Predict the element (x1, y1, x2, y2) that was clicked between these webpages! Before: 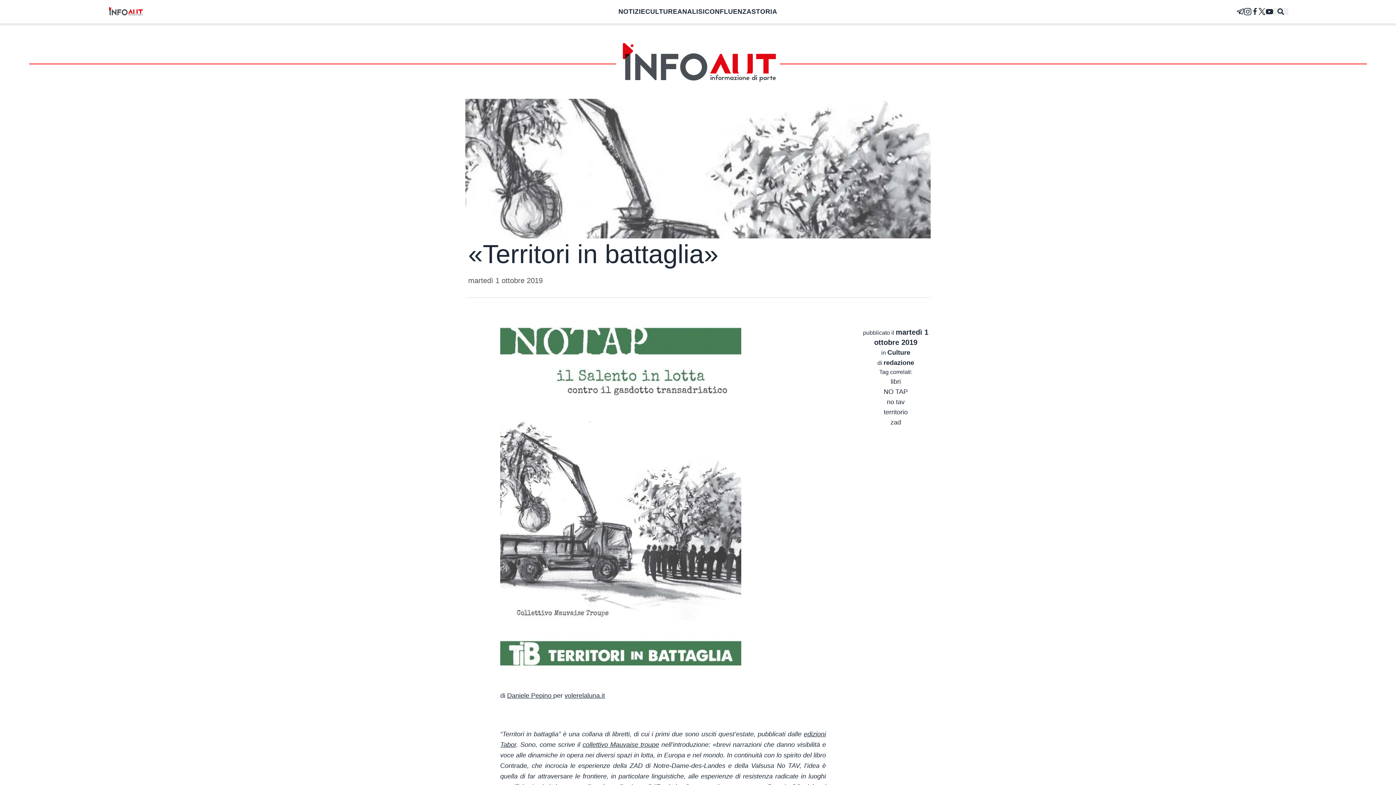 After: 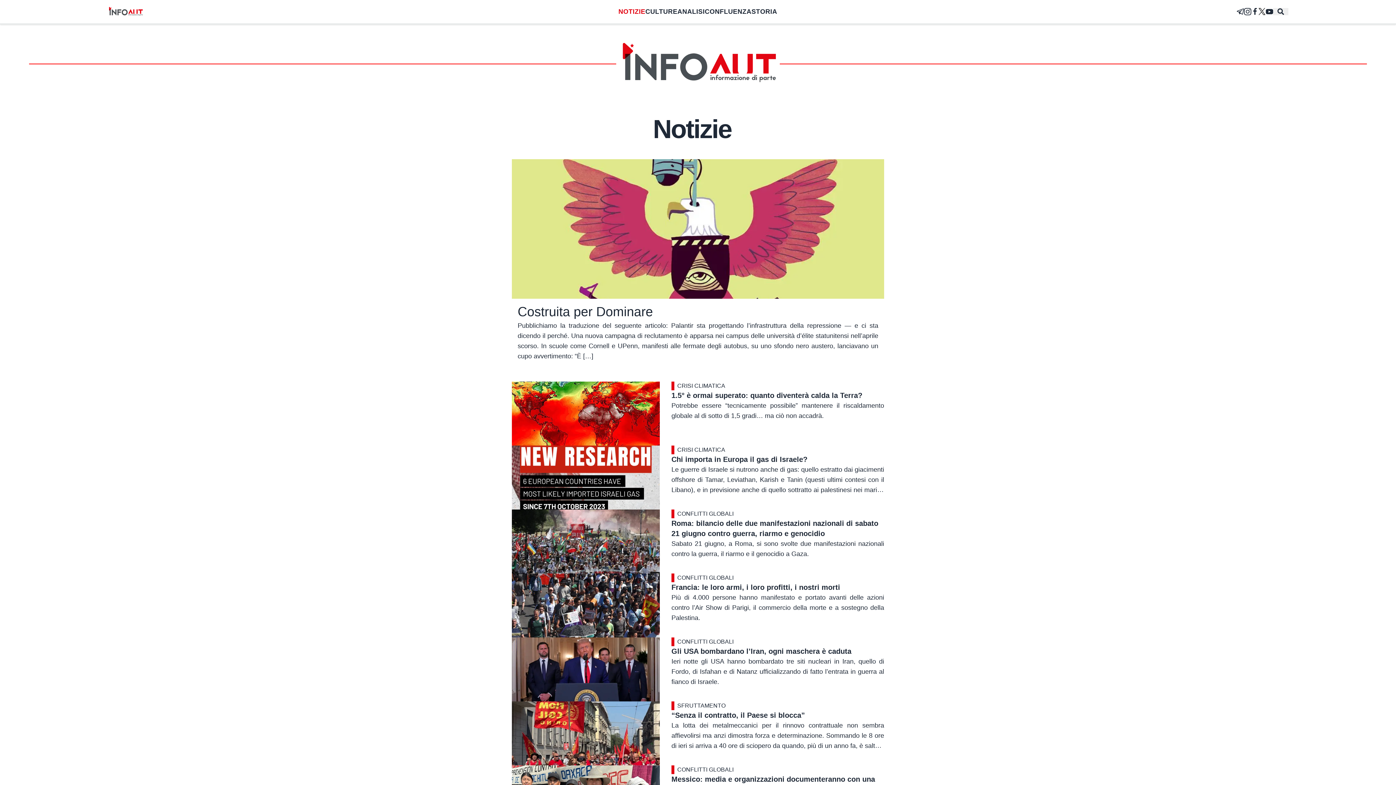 Action: label: NOTIZIE bbox: (618, 8, 645, 15)